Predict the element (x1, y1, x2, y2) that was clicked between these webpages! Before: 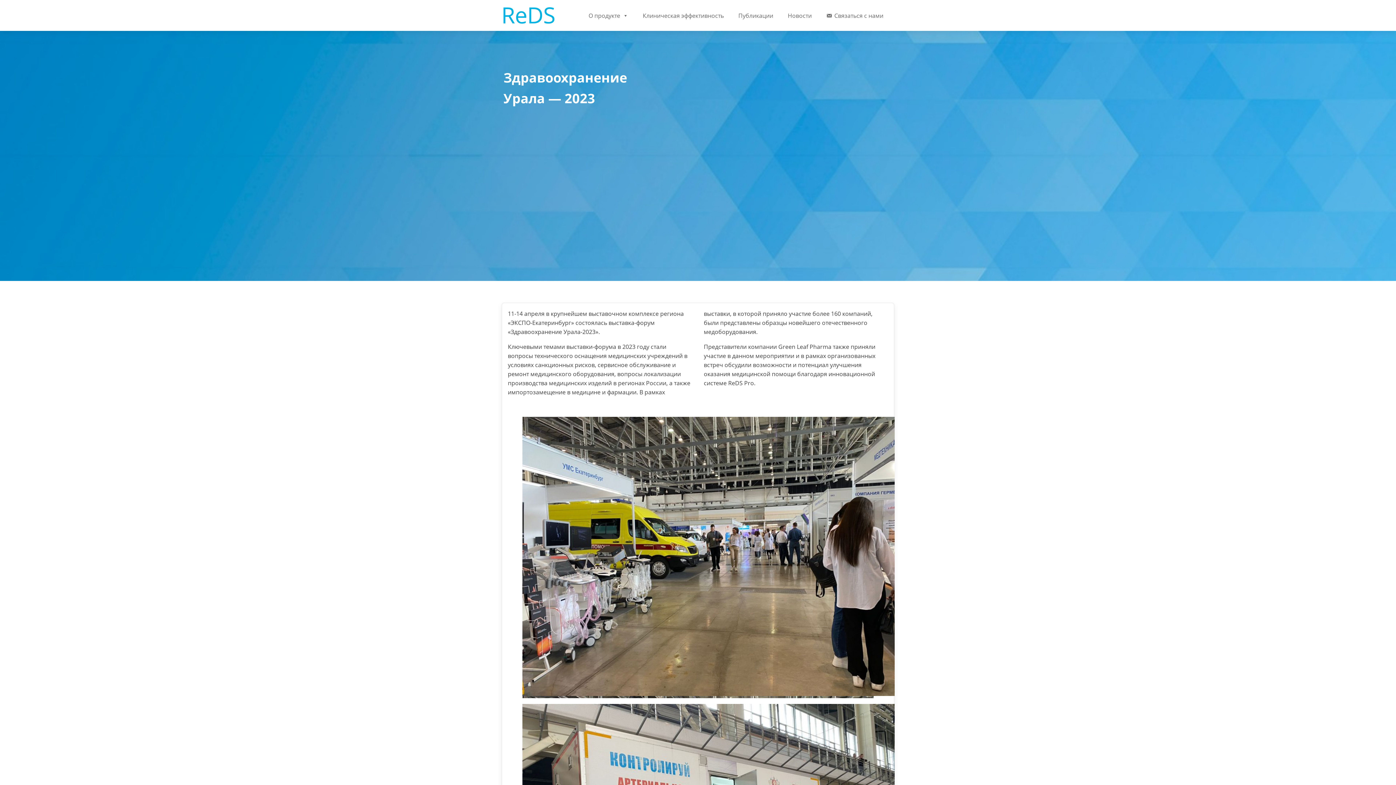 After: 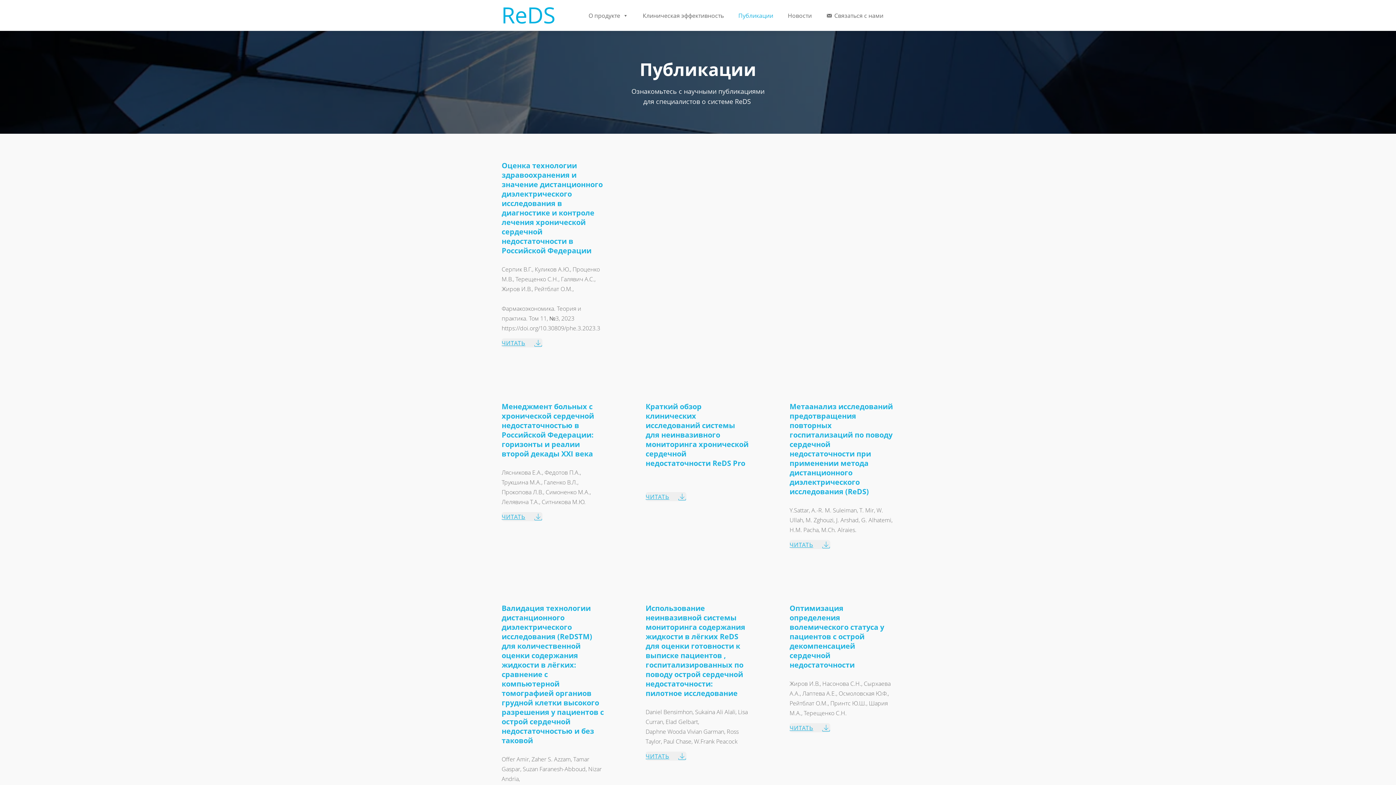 Action: bbox: (734, 8, 777, 22) label: Публикации